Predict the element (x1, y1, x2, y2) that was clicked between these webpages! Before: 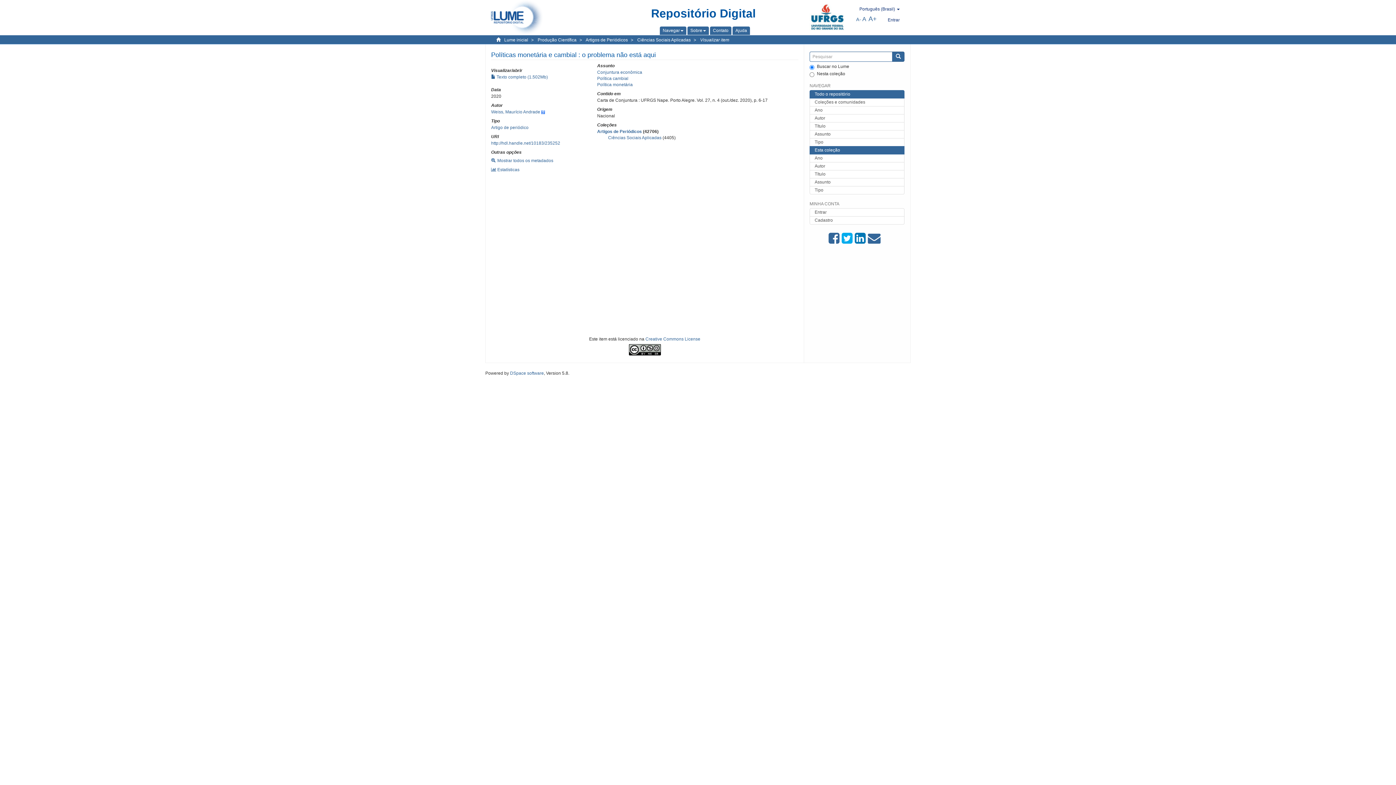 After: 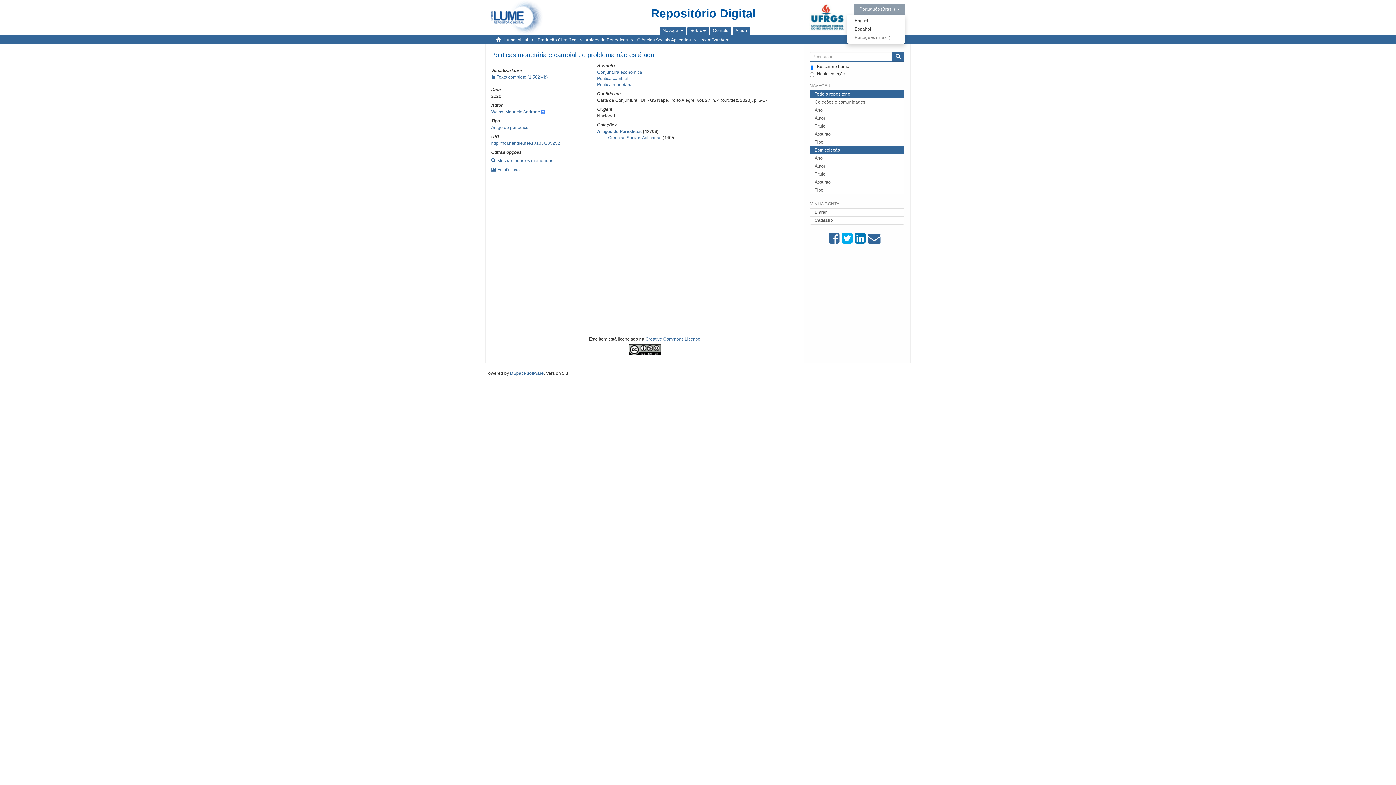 Action: label: Português (Brasil)  bbox: (854, 3, 905, 14)